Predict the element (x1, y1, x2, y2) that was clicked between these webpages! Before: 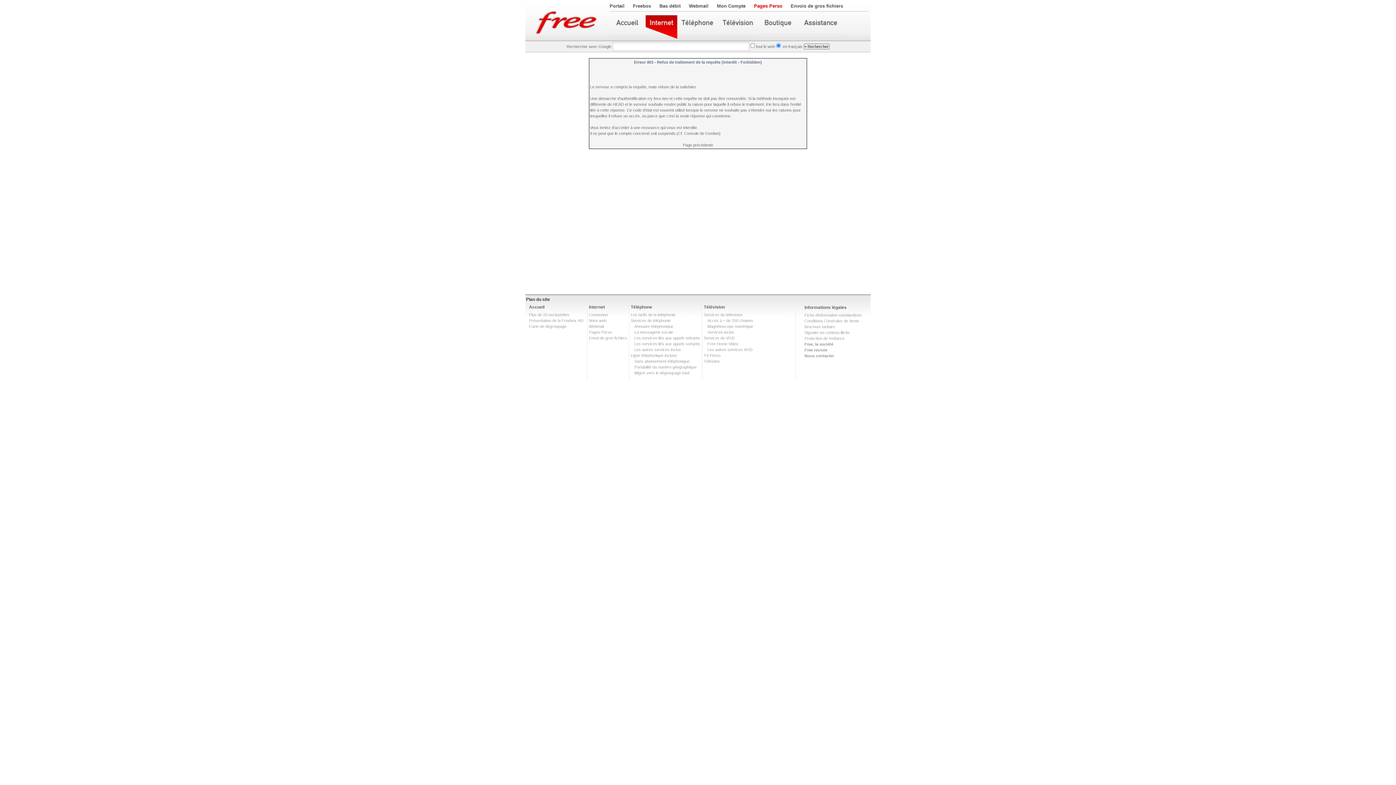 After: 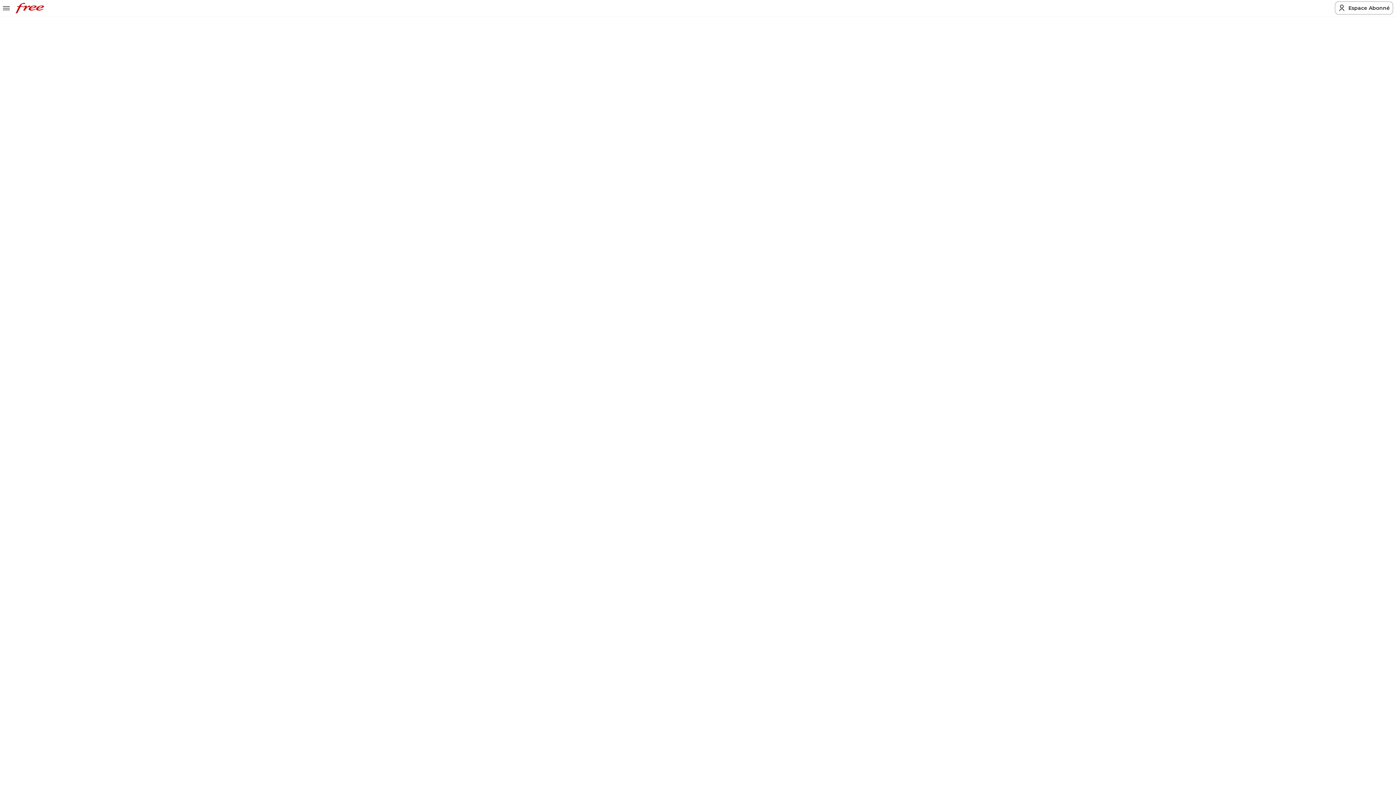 Action: label: Télésites bbox: (704, 359, 720, 363)